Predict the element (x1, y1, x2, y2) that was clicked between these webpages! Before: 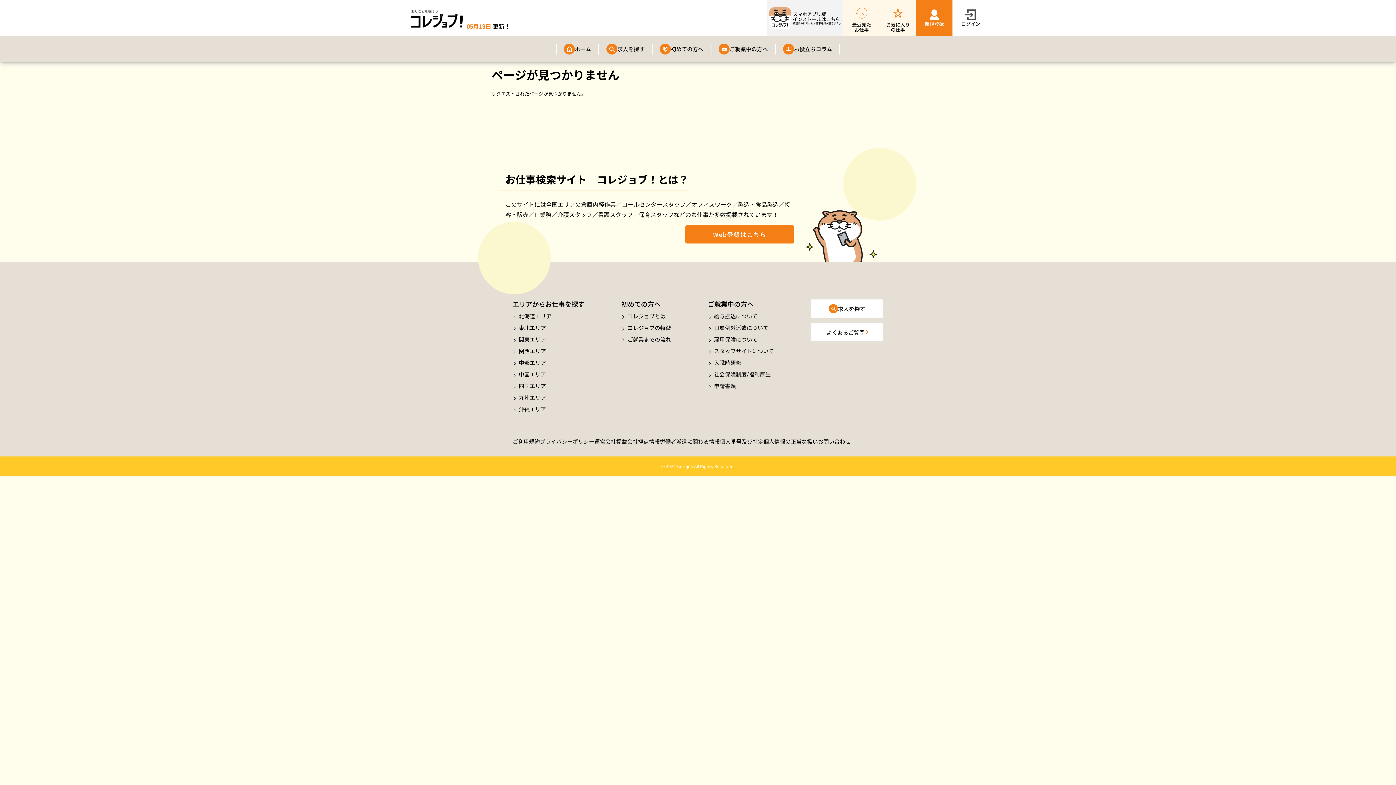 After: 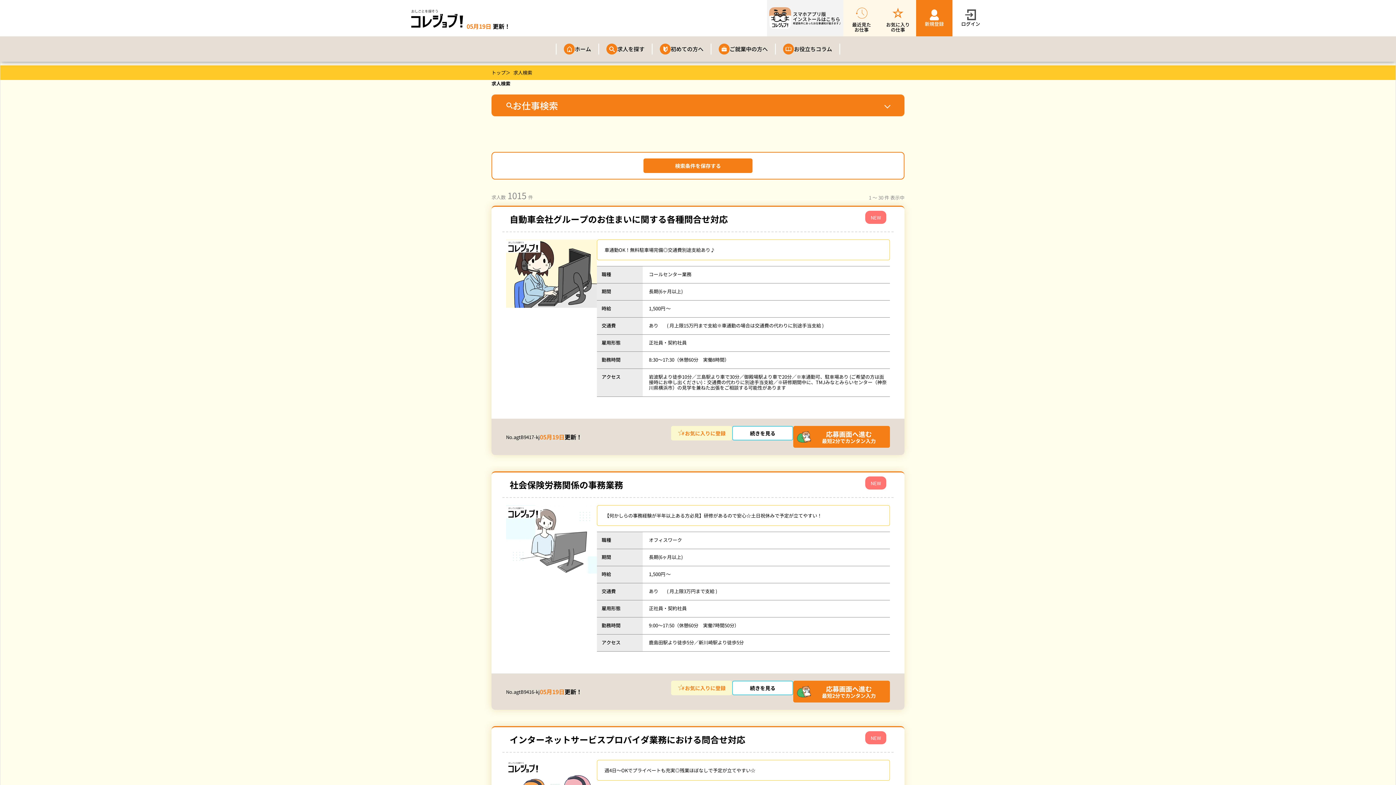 Action: label: 求人を探す bbox: (810, 299, 883, 317)